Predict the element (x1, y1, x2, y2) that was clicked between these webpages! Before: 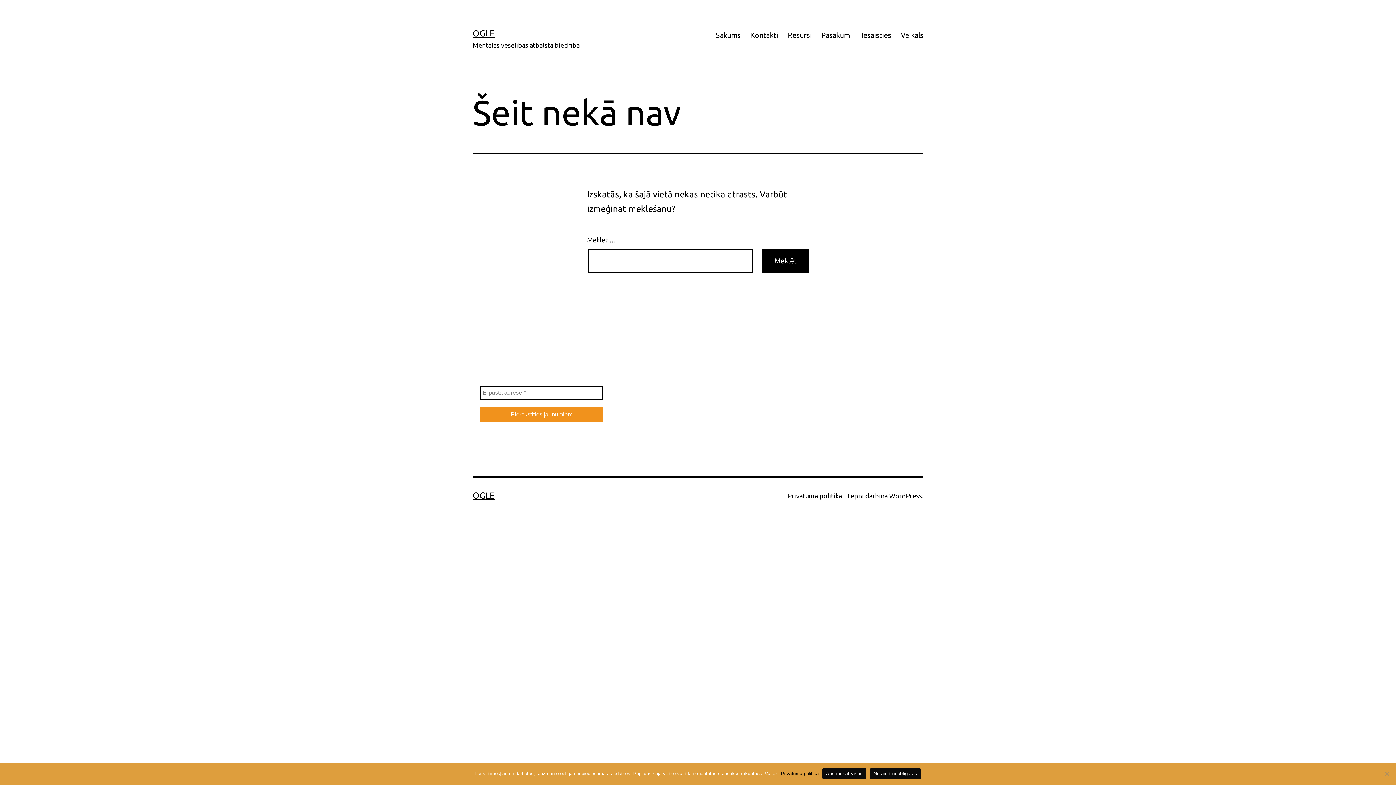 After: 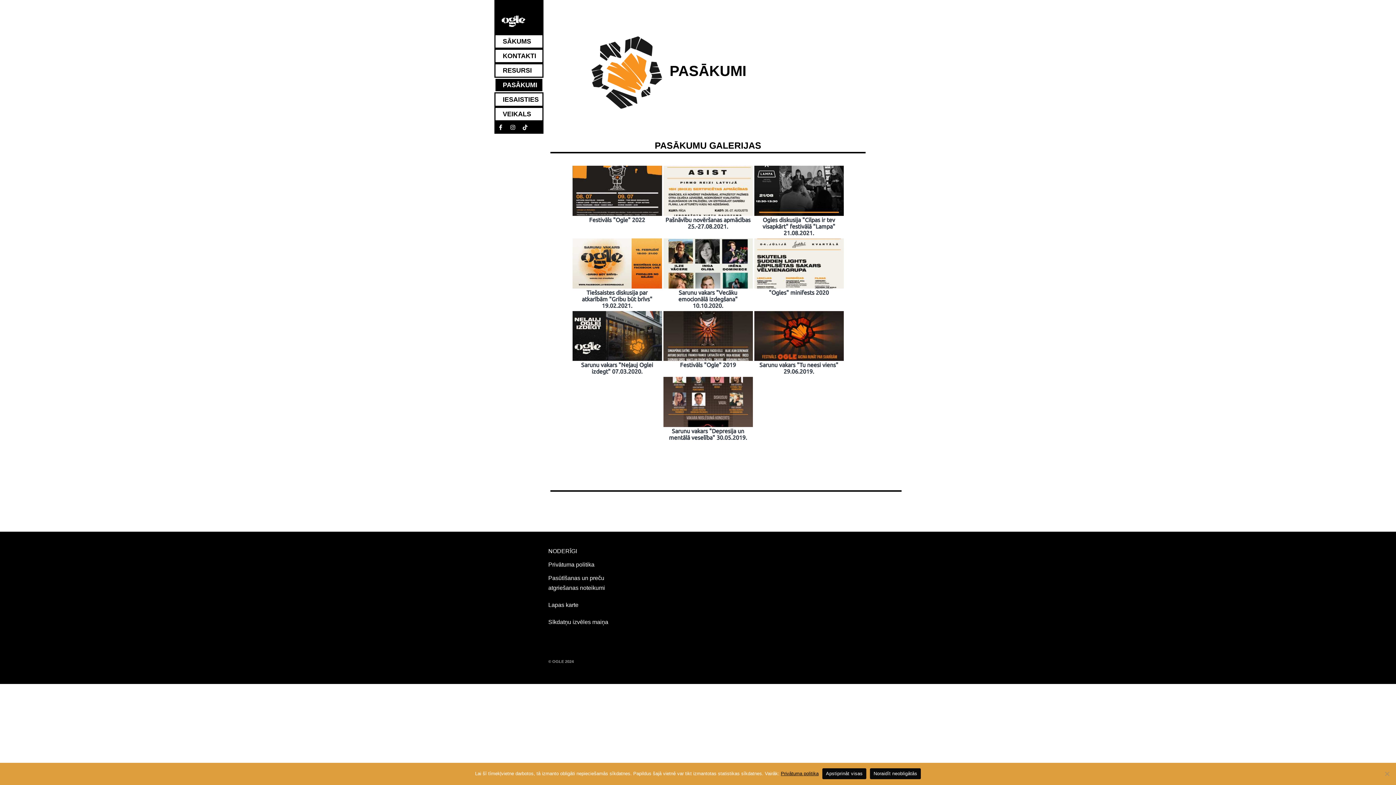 Action: bbox: (816, 26, 856, 44) label: Pasākumi